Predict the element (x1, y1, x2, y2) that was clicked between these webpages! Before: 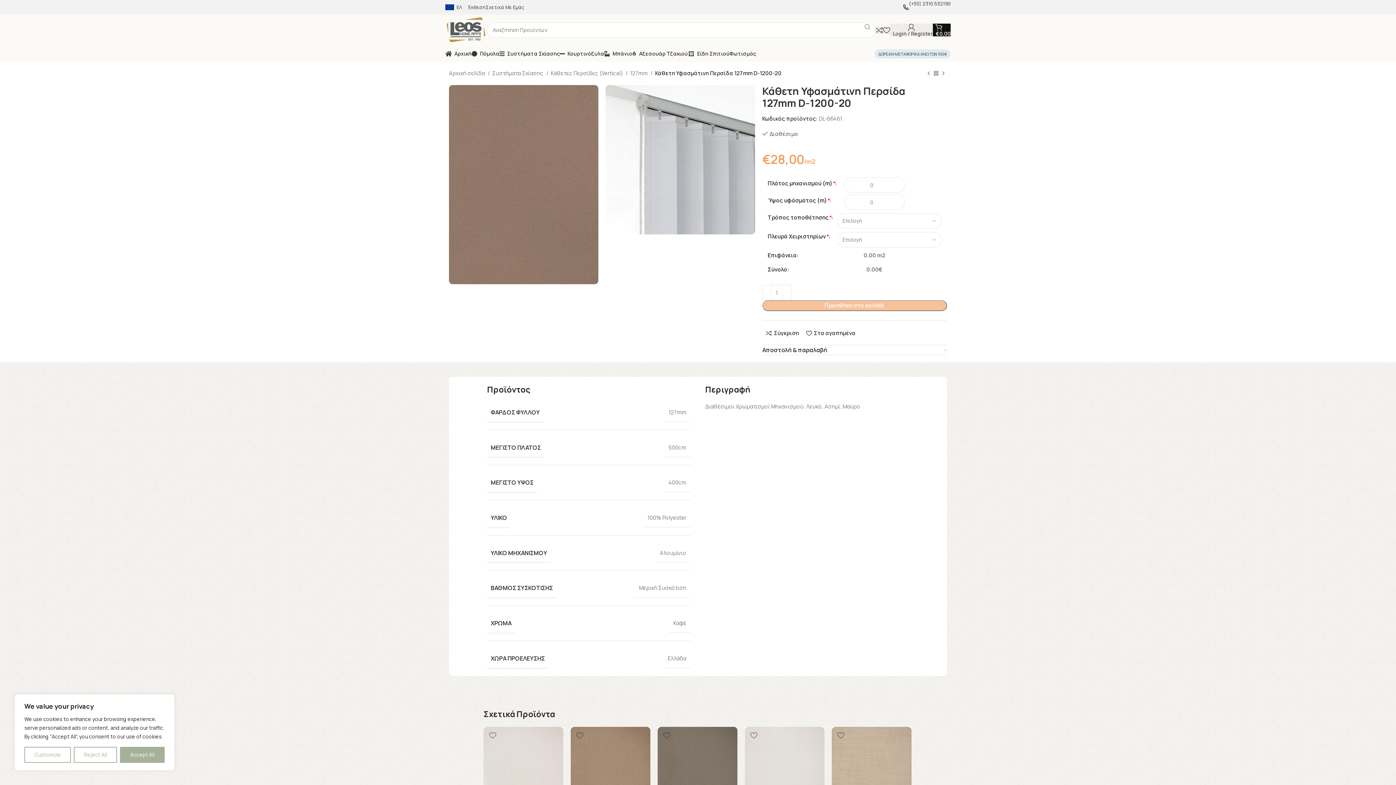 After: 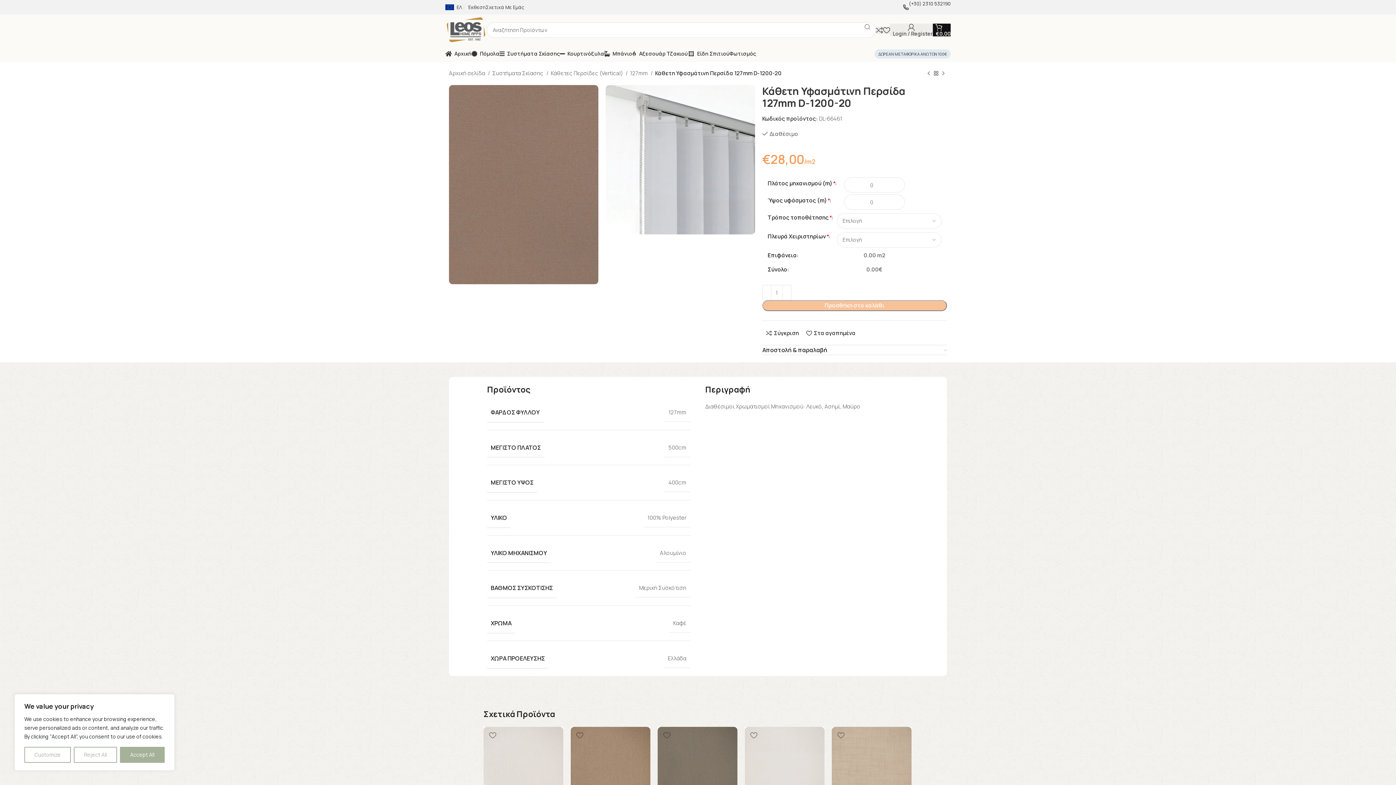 Action: bbox: (449, 180, 598, 187)